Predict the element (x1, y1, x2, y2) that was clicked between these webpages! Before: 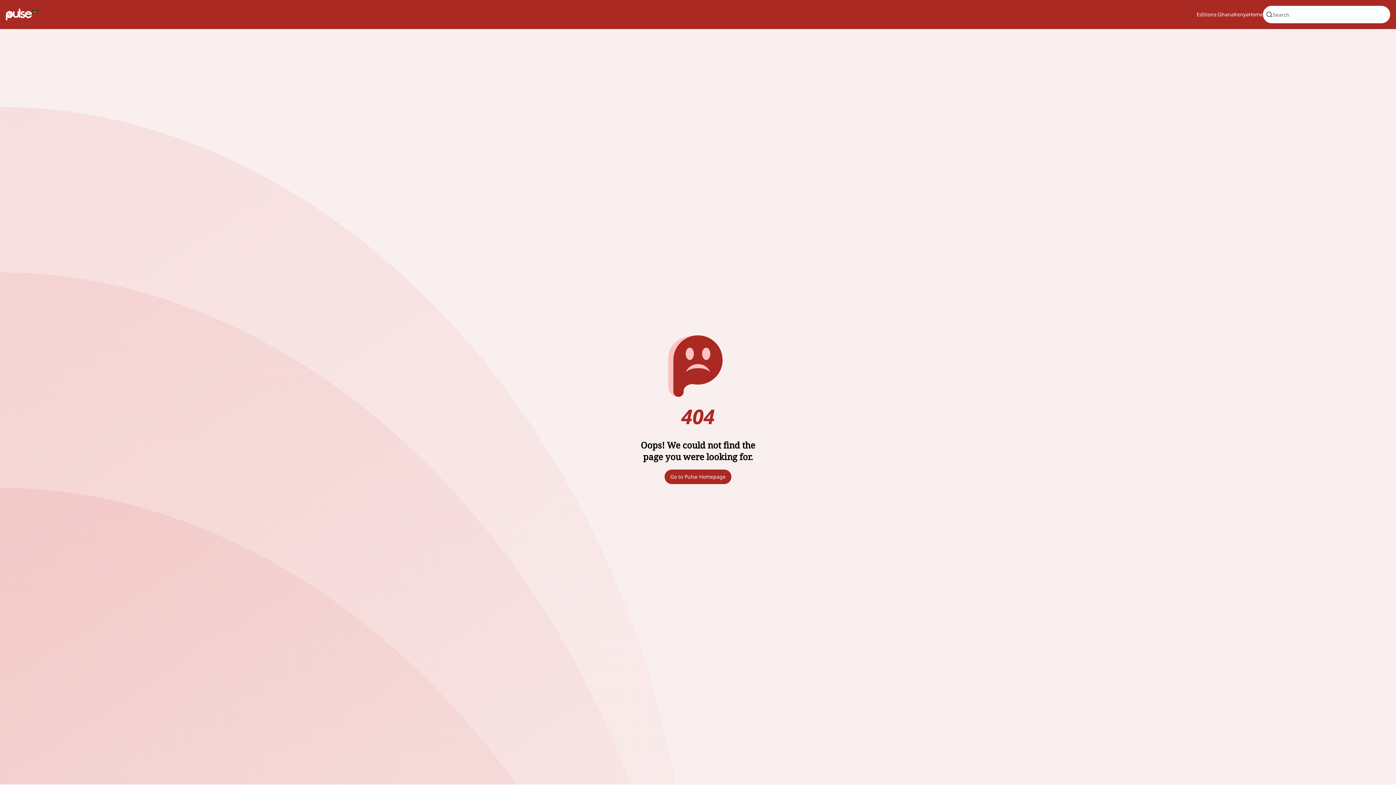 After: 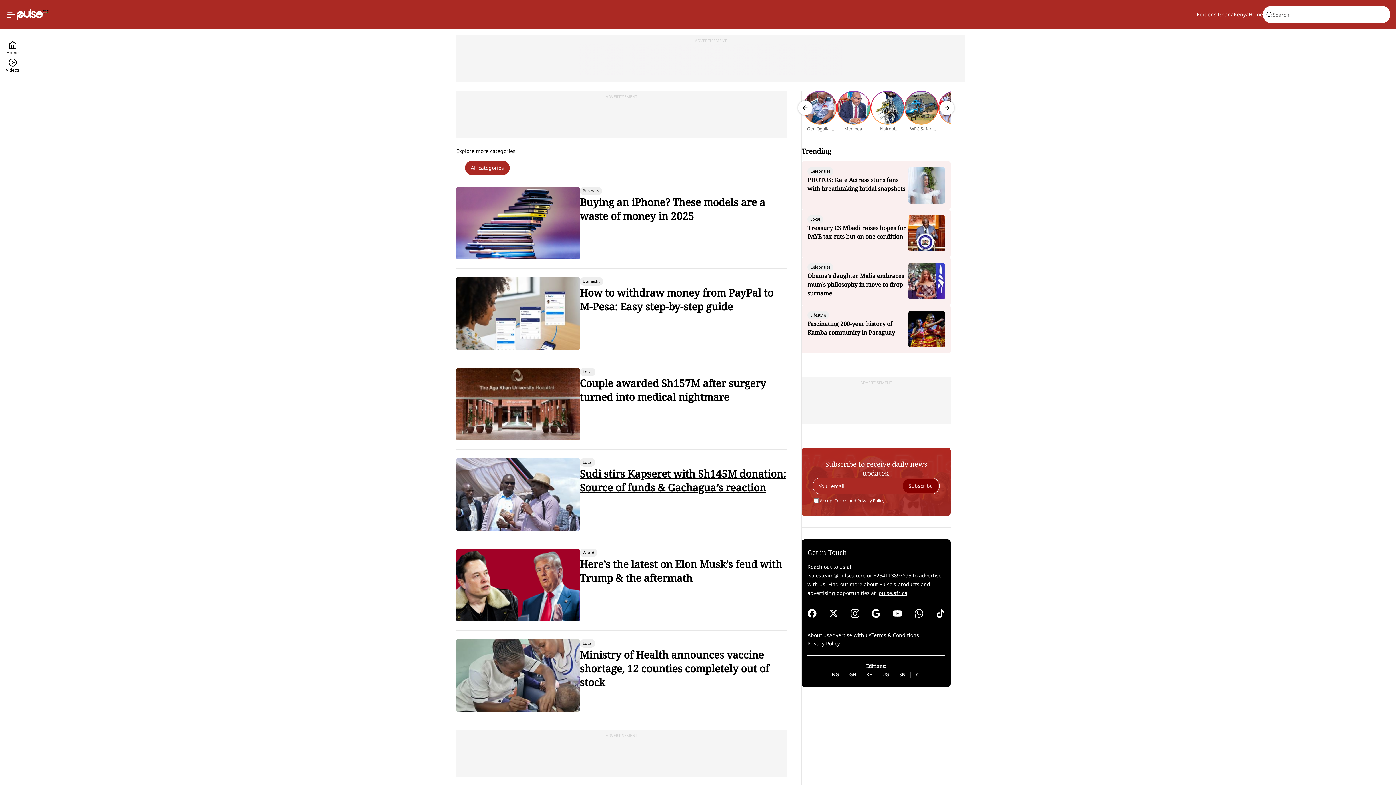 Action: bbox: (664, 469, 731, 484) label: Go to Pulse Homepage